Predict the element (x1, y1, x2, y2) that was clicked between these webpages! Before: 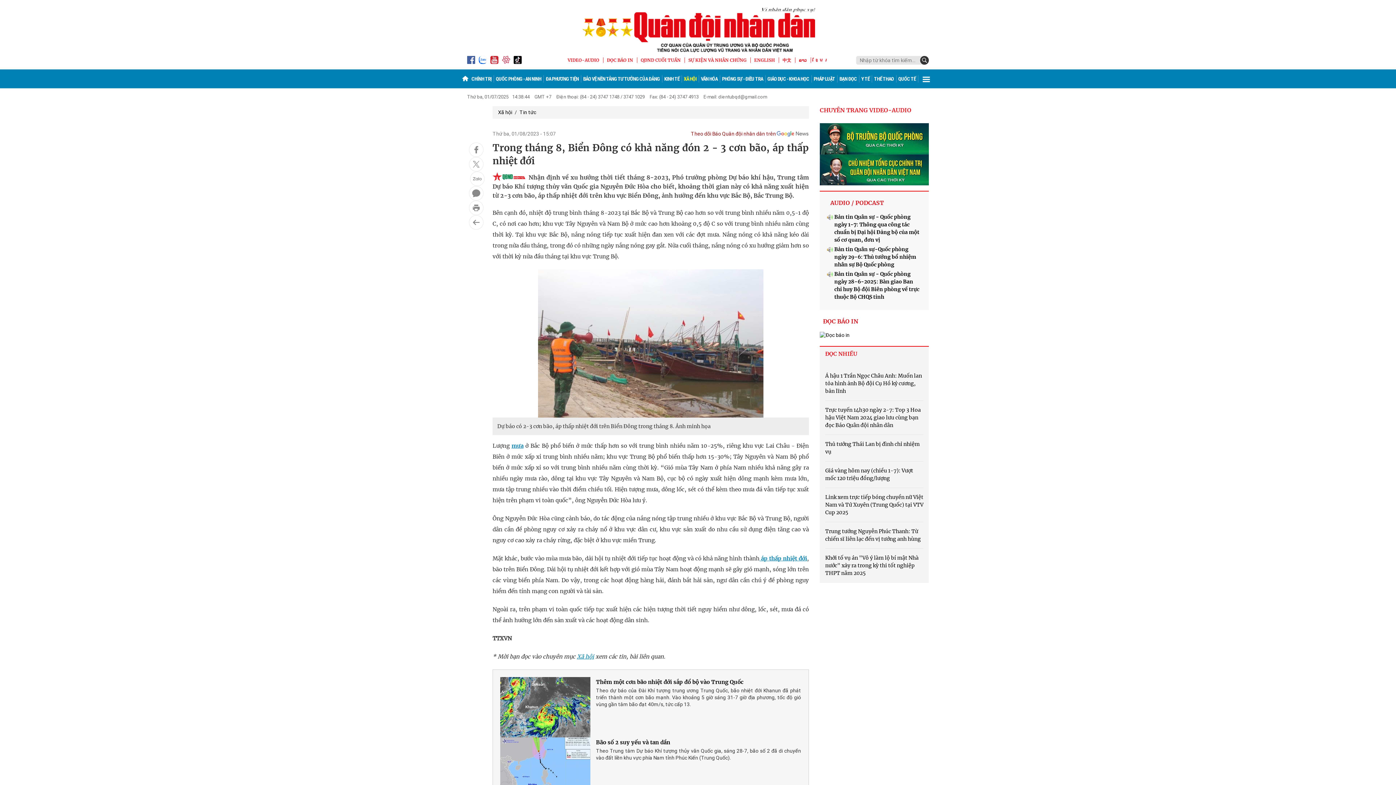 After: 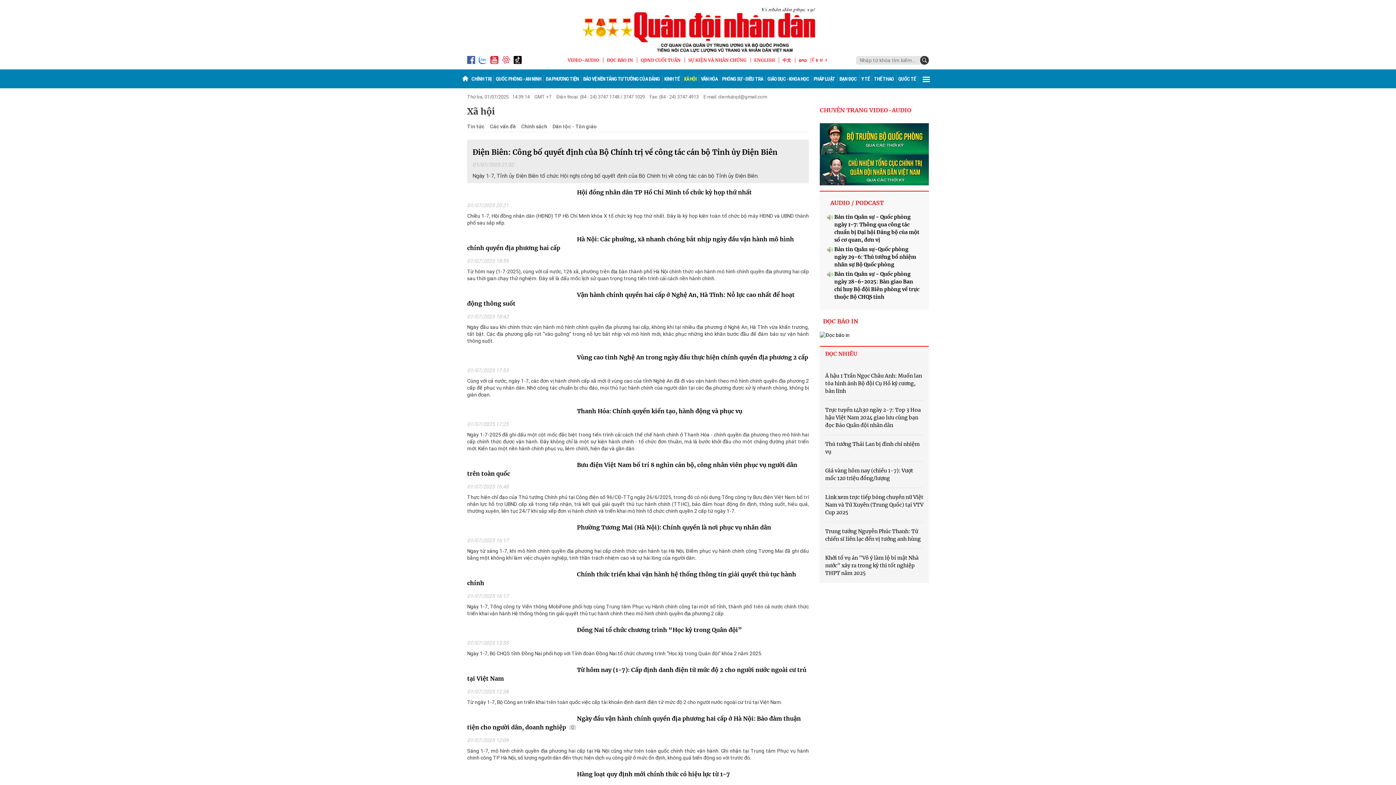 Action: label: Xã hội bbox: (498, 109, 512, 115)